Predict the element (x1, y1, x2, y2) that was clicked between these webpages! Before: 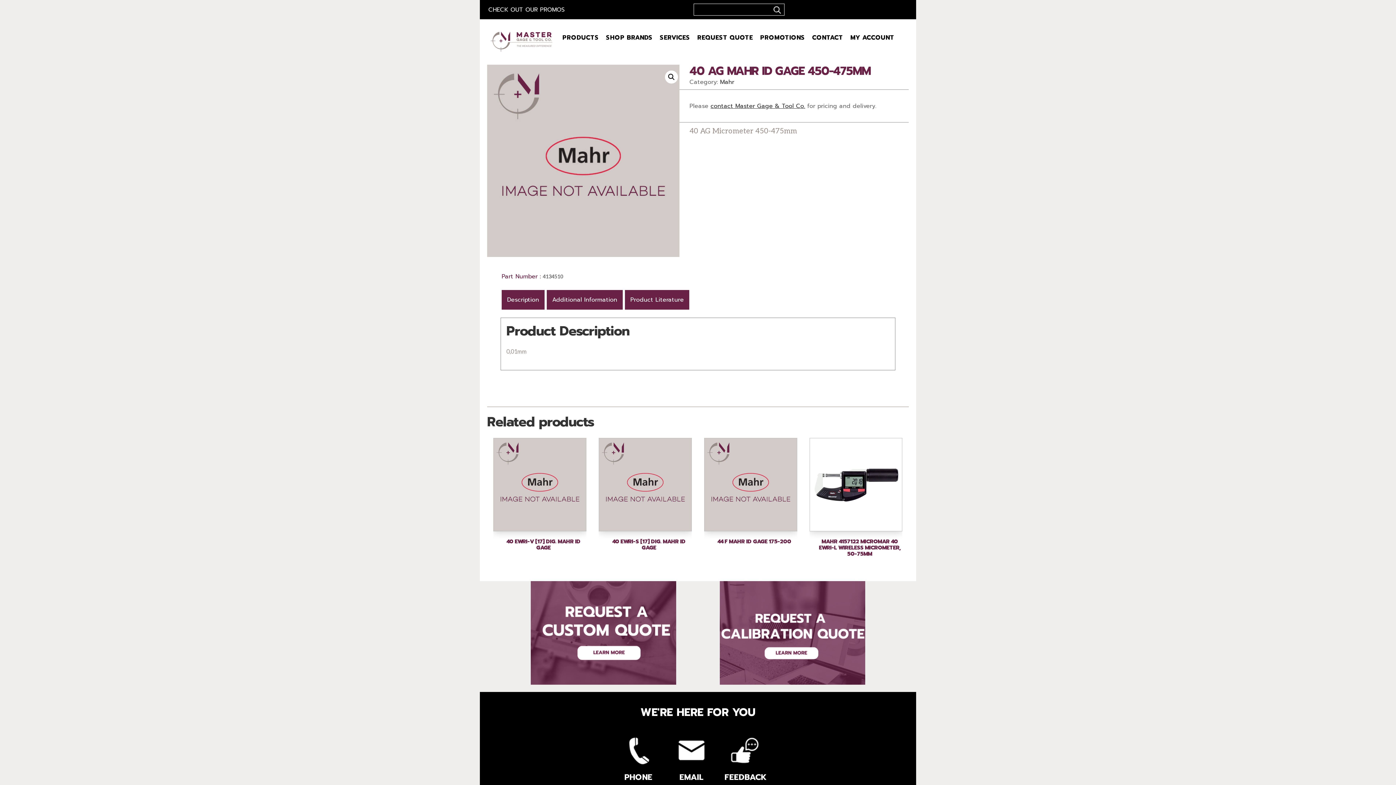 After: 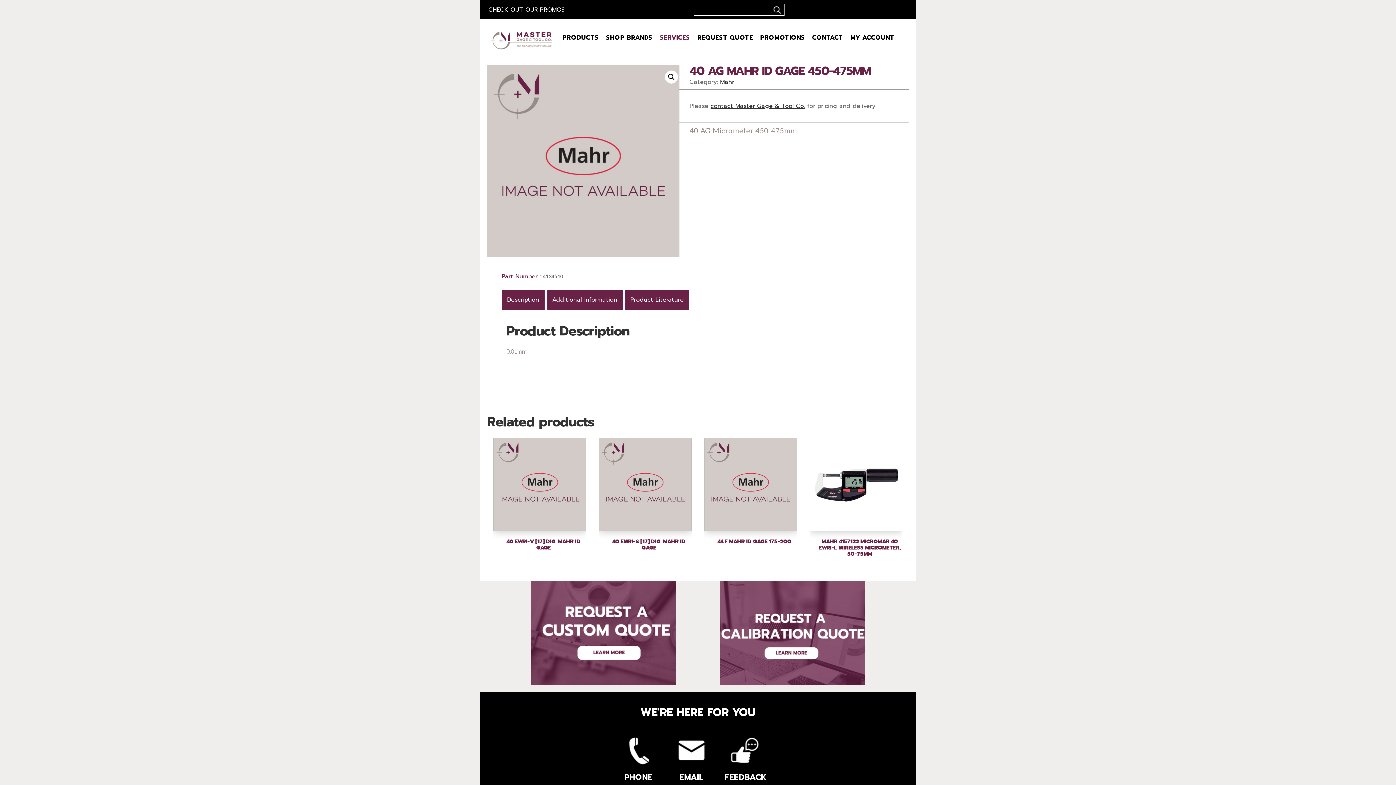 Action: label: SERVICES bbox: (656, 30, 693, 44)